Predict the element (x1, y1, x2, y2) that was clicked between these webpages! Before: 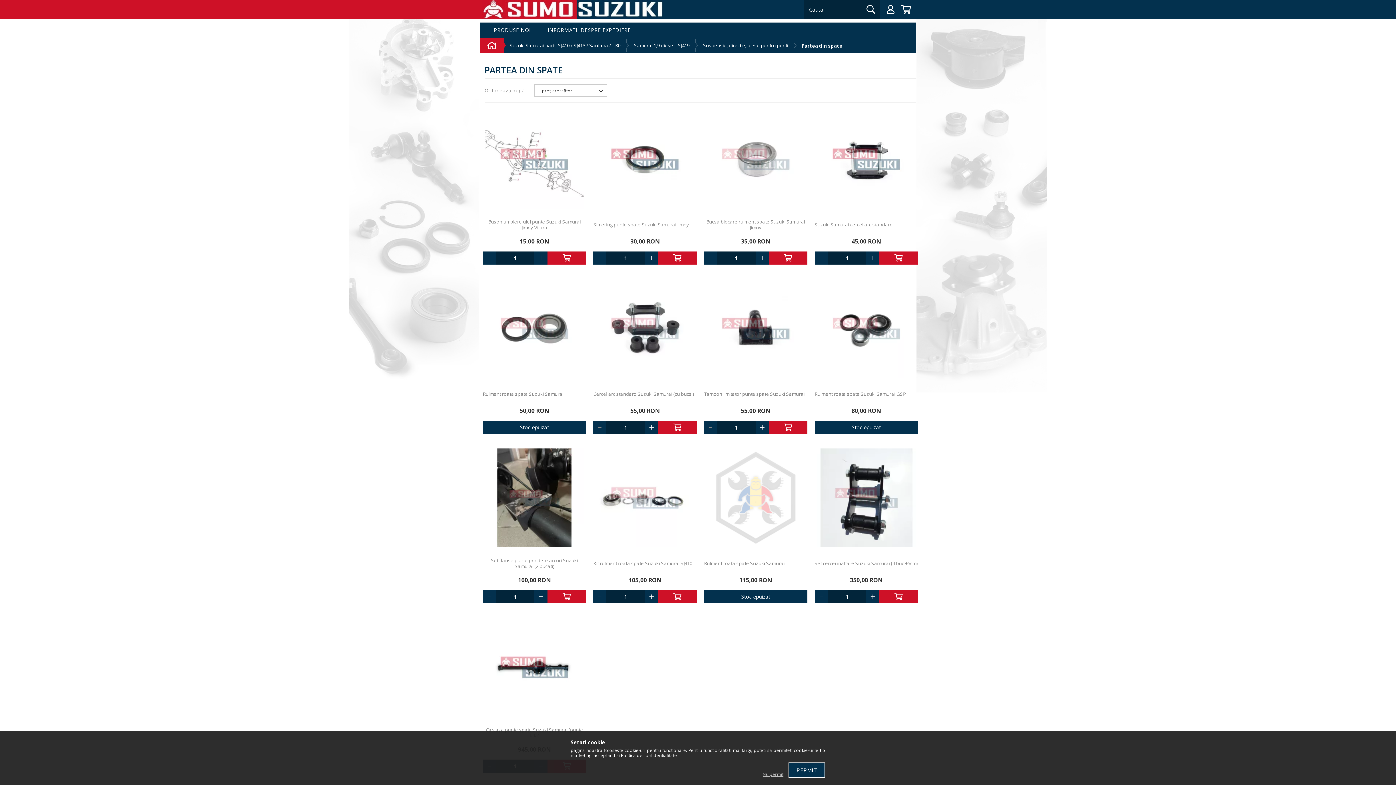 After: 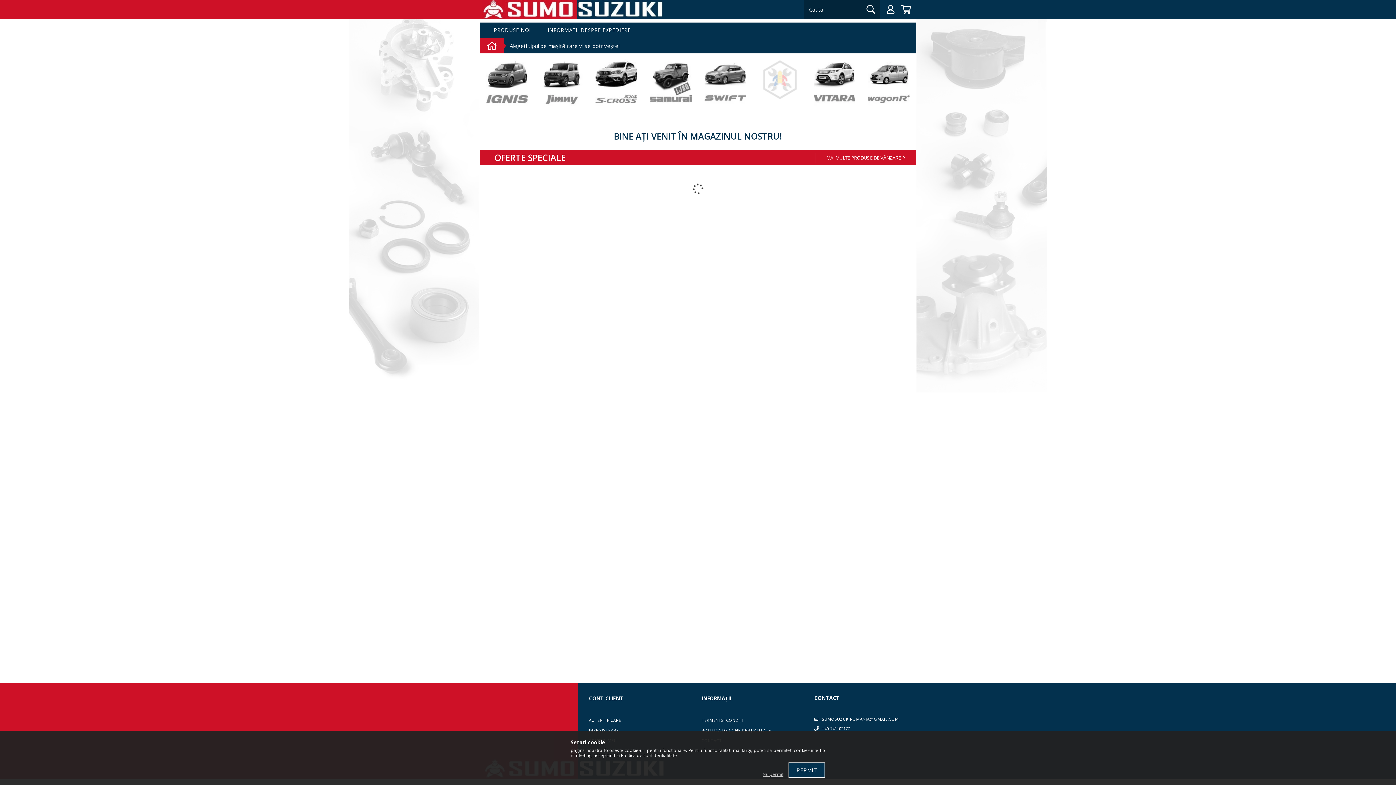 Action: bbox: (578, 5, 662, 12)